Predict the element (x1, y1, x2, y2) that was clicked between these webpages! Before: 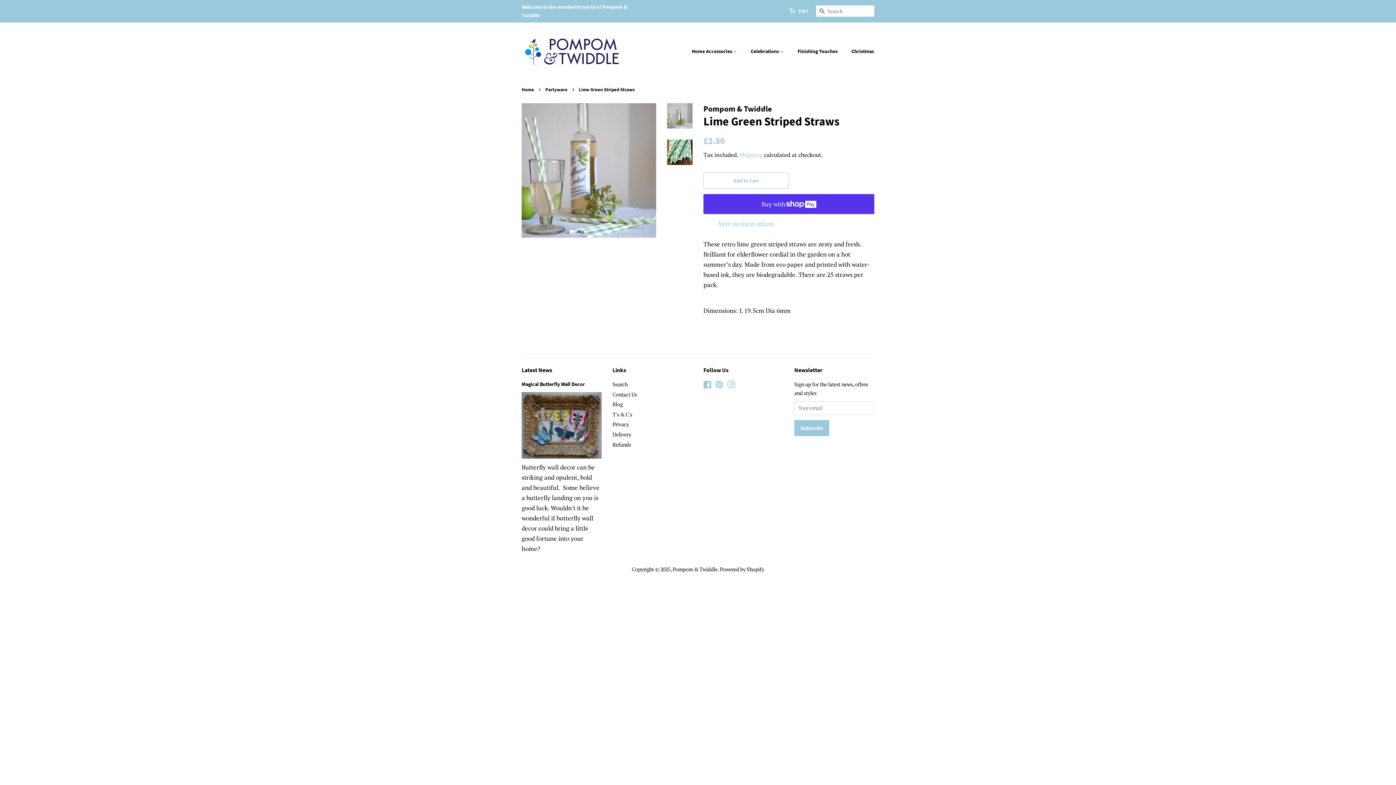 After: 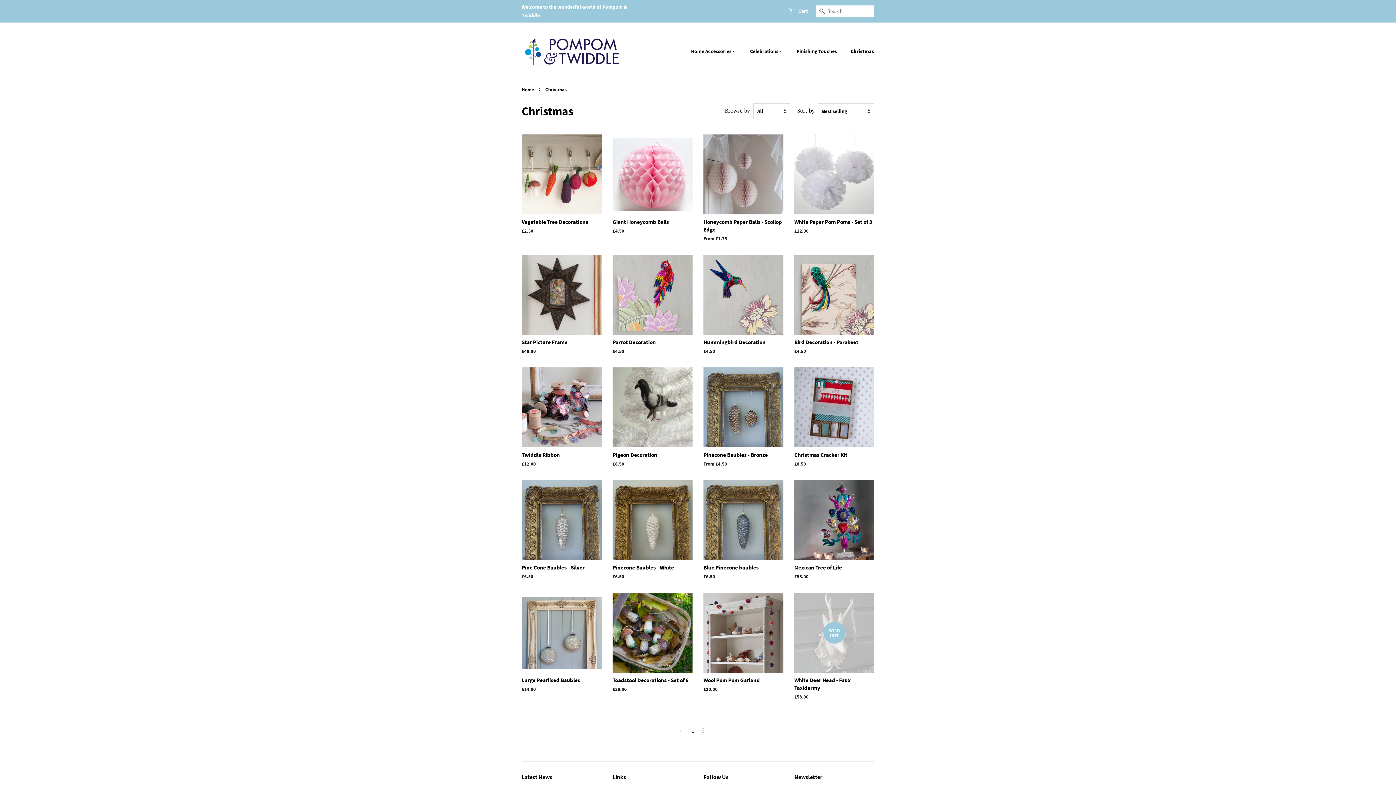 Action: bbox: (846, 44, 874, 58) label: Christmas